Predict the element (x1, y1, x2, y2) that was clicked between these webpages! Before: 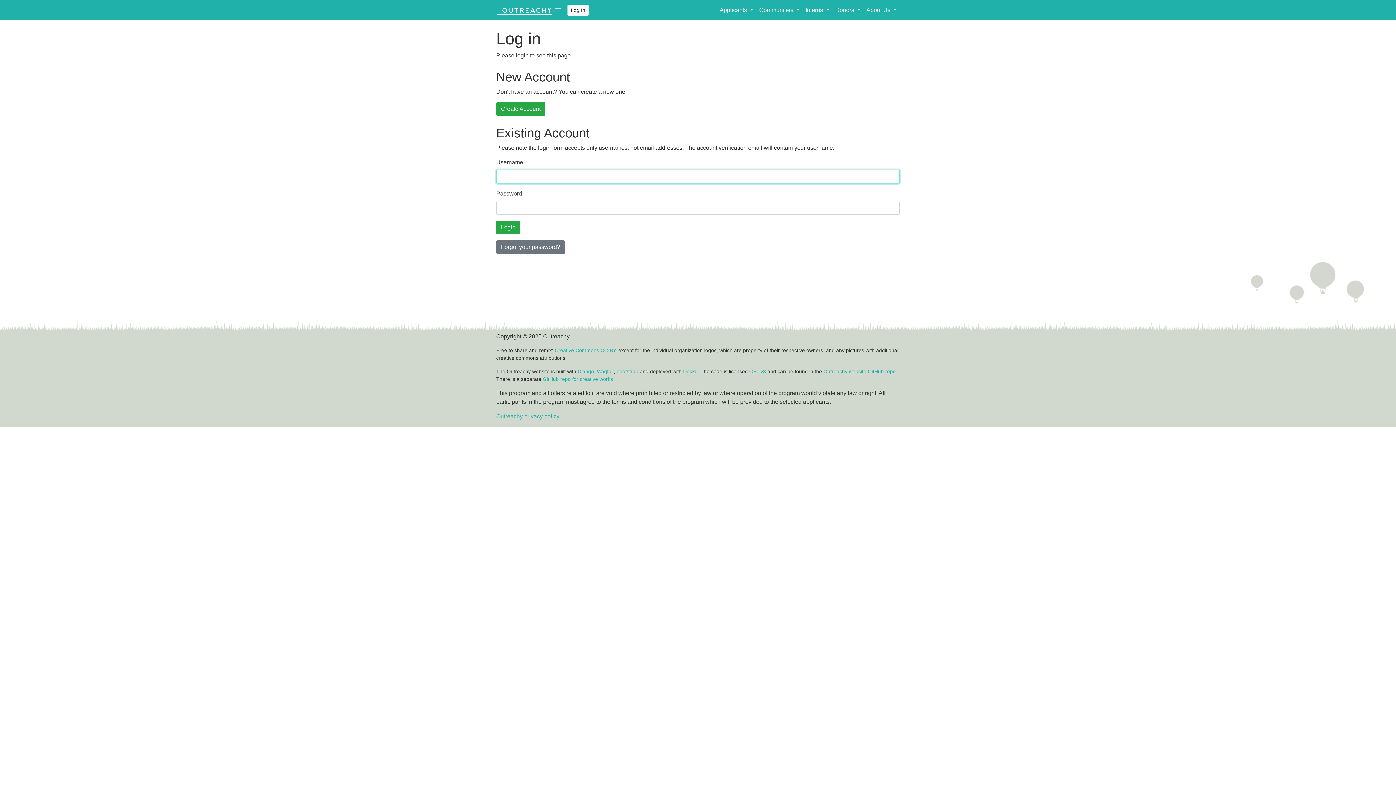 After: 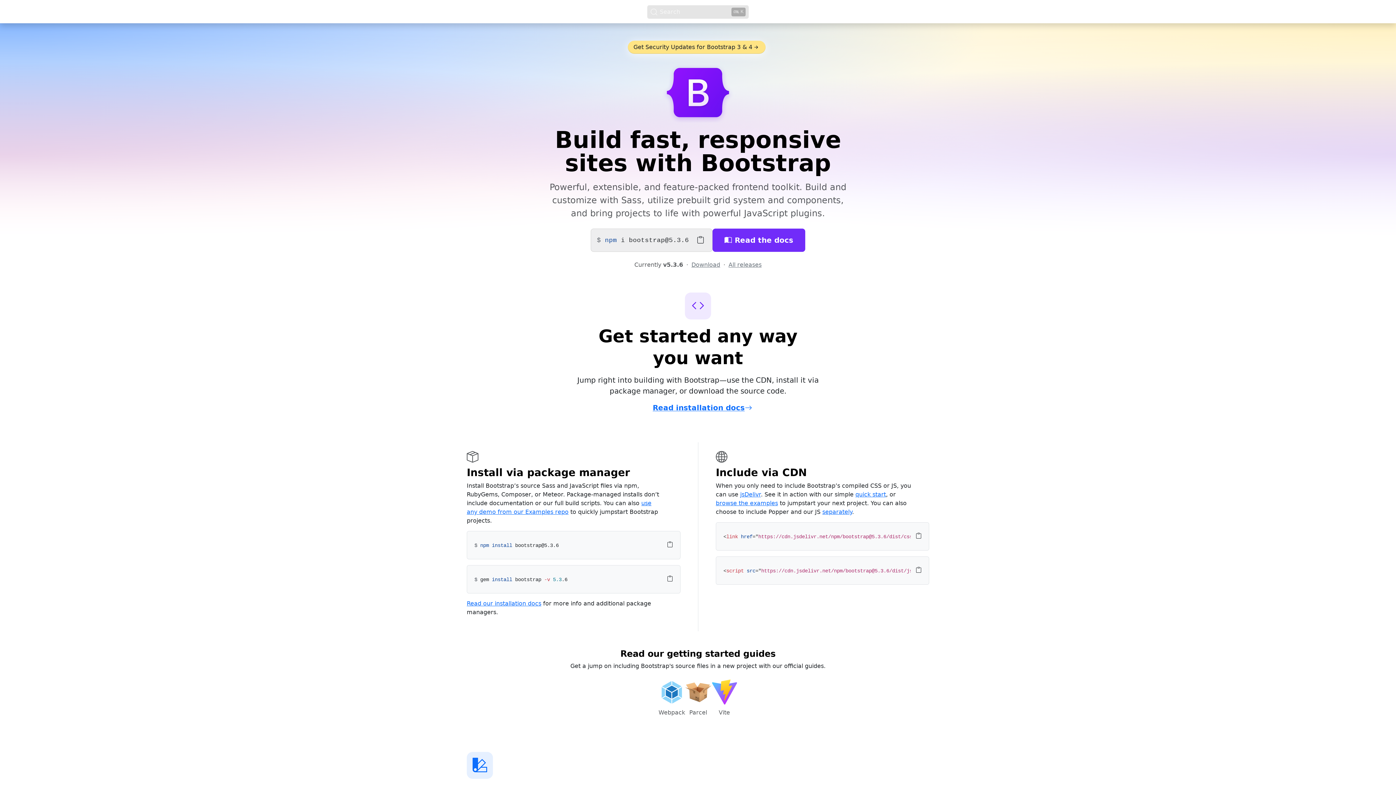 Action: label: bootstrap bbox: (616, 368, 638, 374)